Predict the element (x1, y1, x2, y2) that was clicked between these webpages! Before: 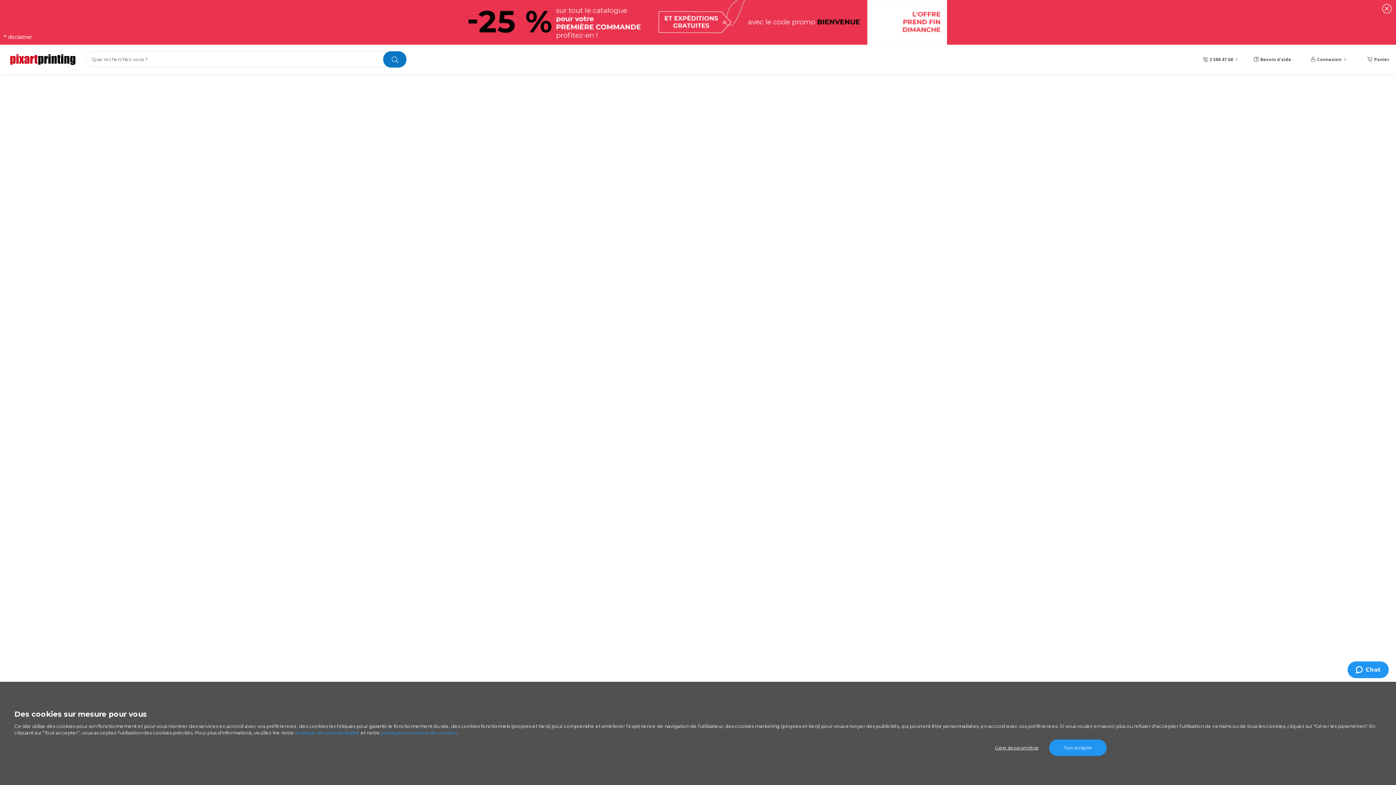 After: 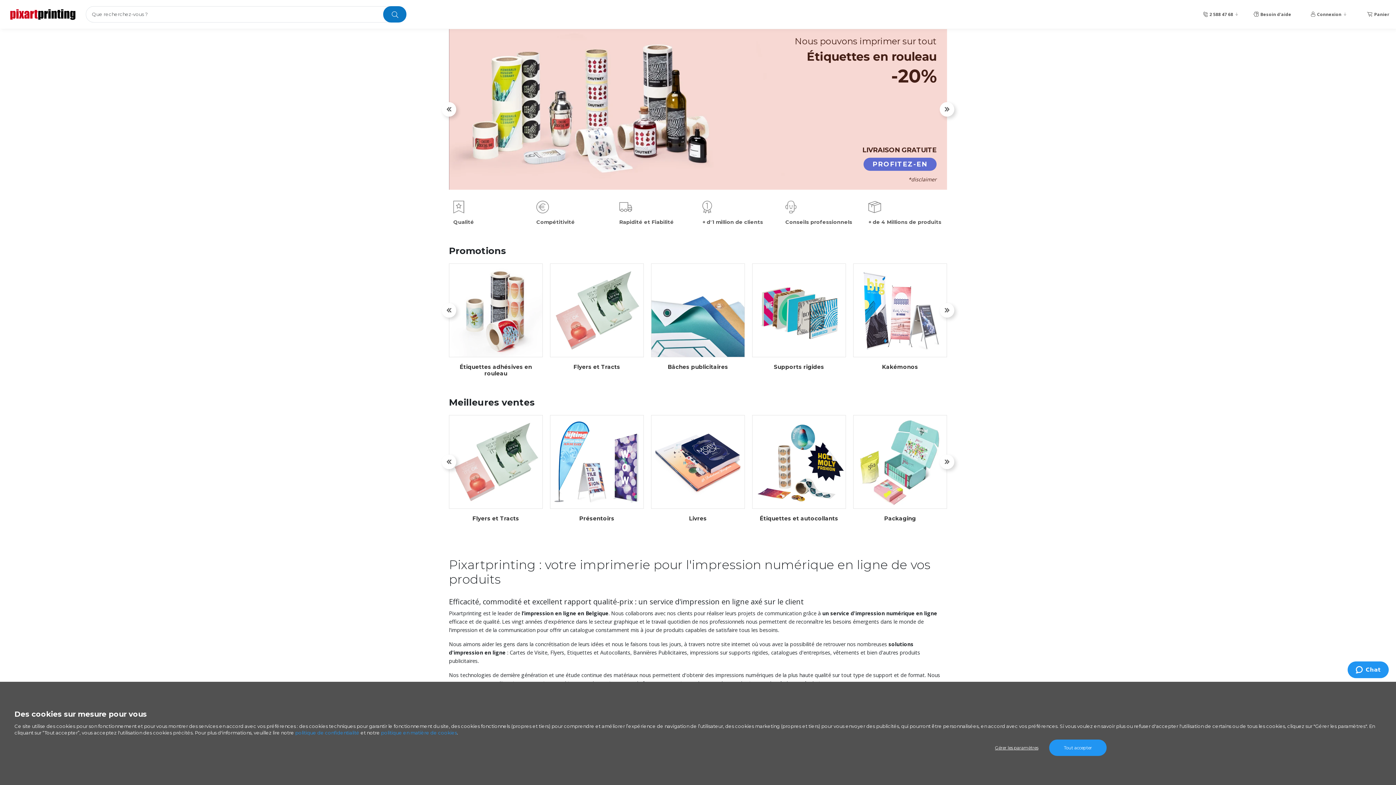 Action: bbox: (2, 46, 75, 72)